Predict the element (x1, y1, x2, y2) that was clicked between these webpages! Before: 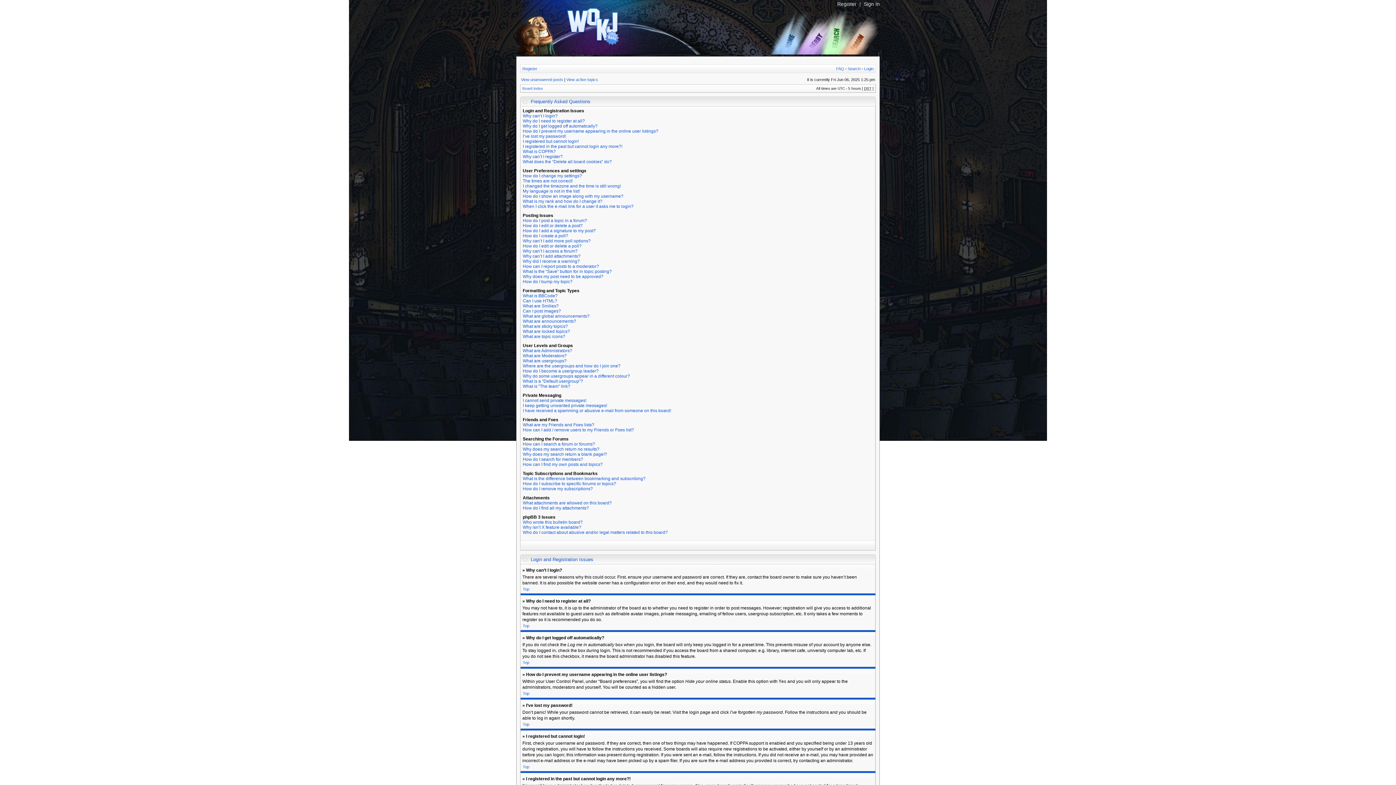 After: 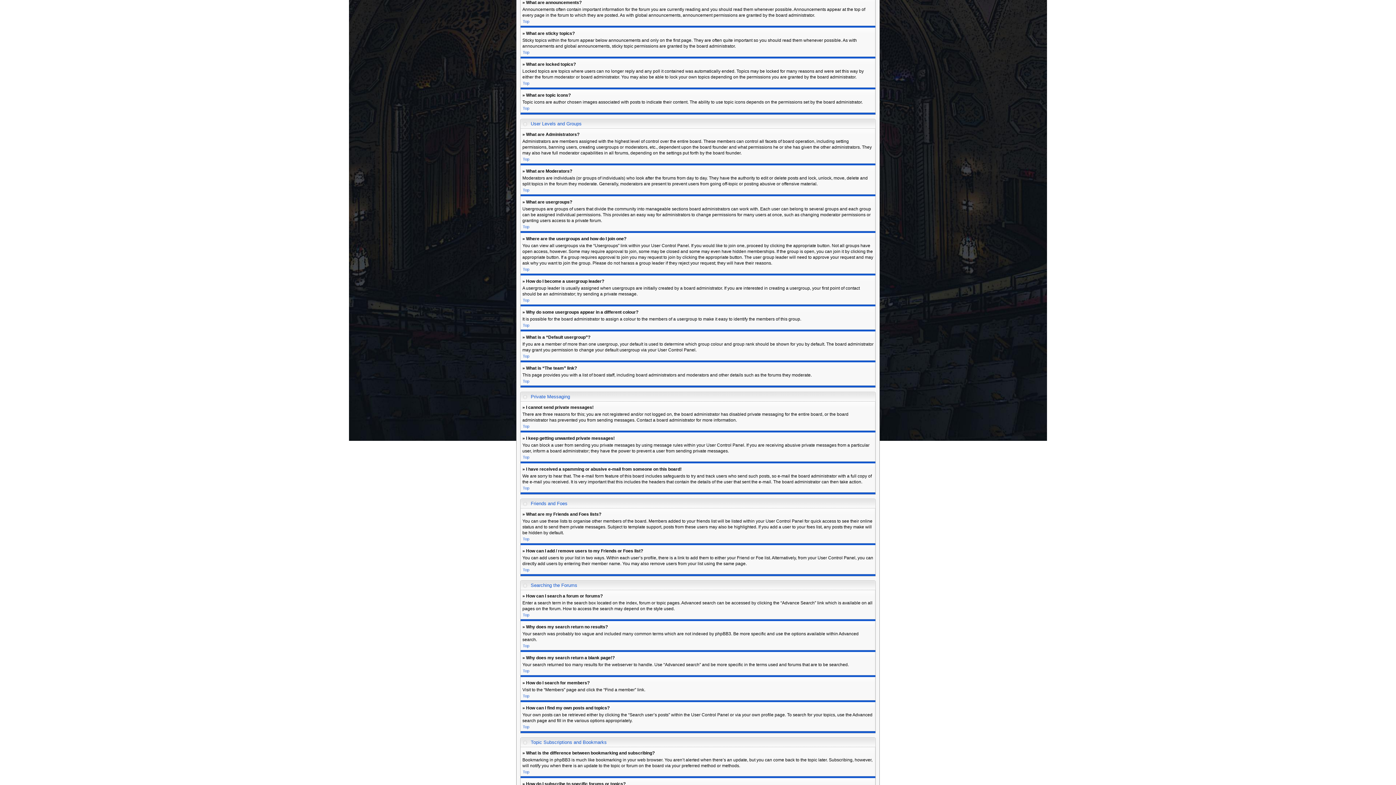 Action: bbox: (522, 318, 576, 324) label: What are announcements?